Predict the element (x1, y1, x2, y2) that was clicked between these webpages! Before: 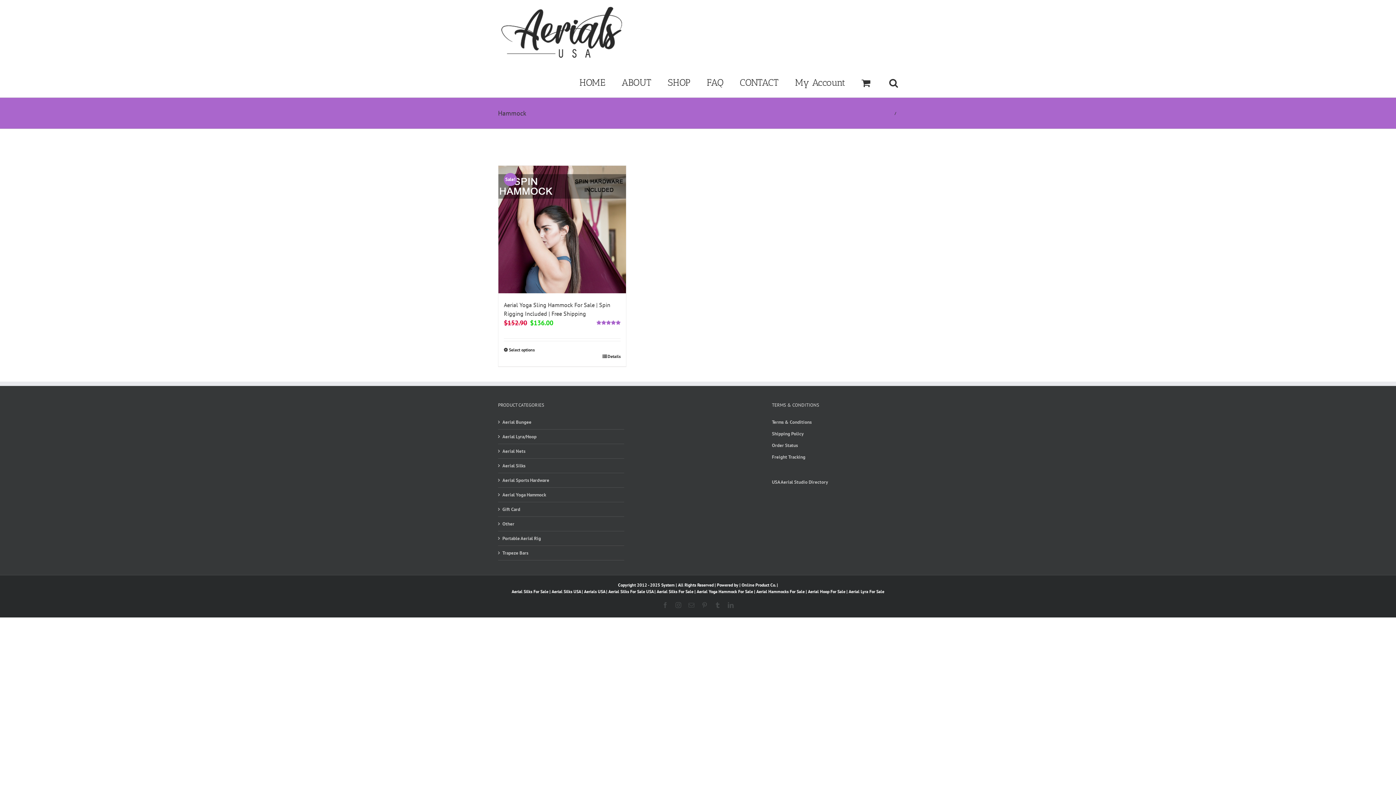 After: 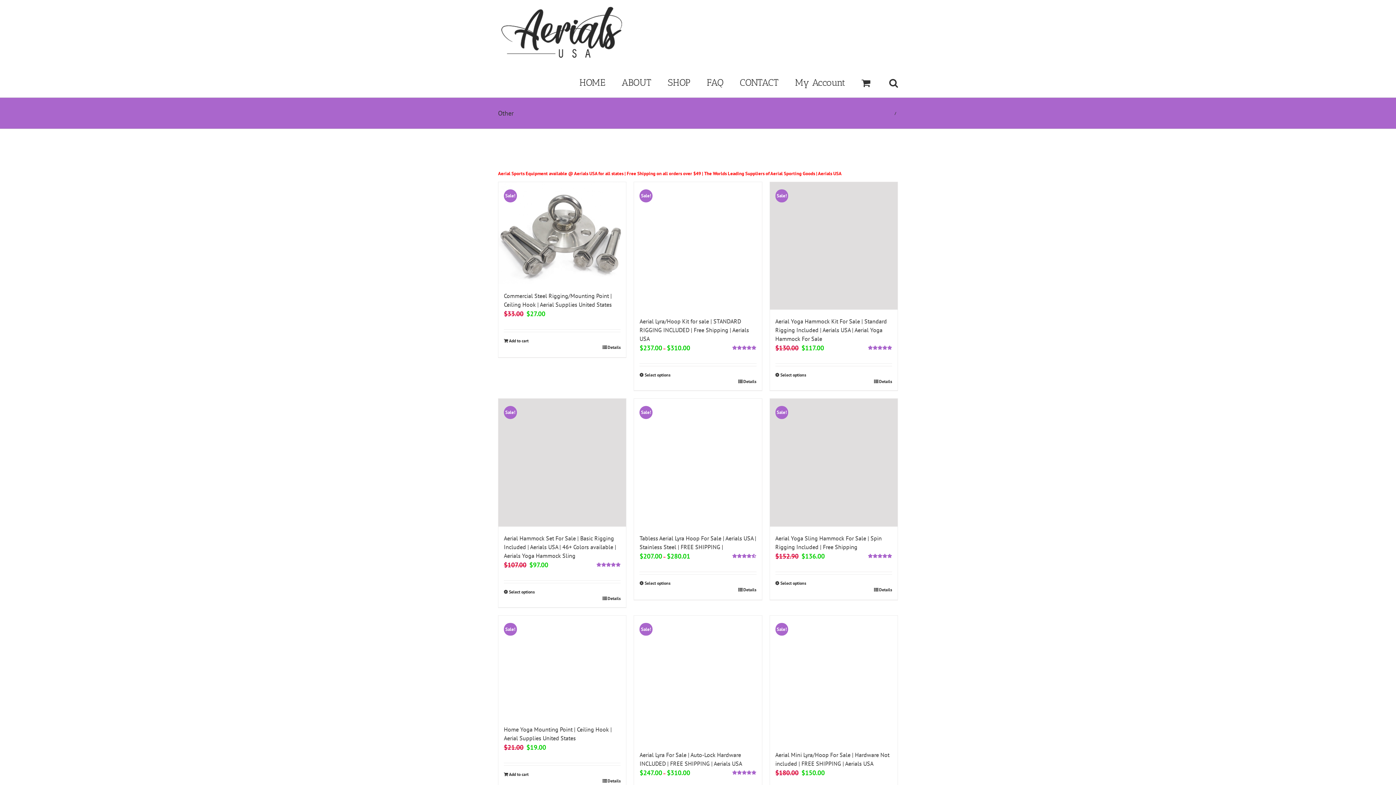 Action: bbox: (502, 520, 514, 527) label: Other